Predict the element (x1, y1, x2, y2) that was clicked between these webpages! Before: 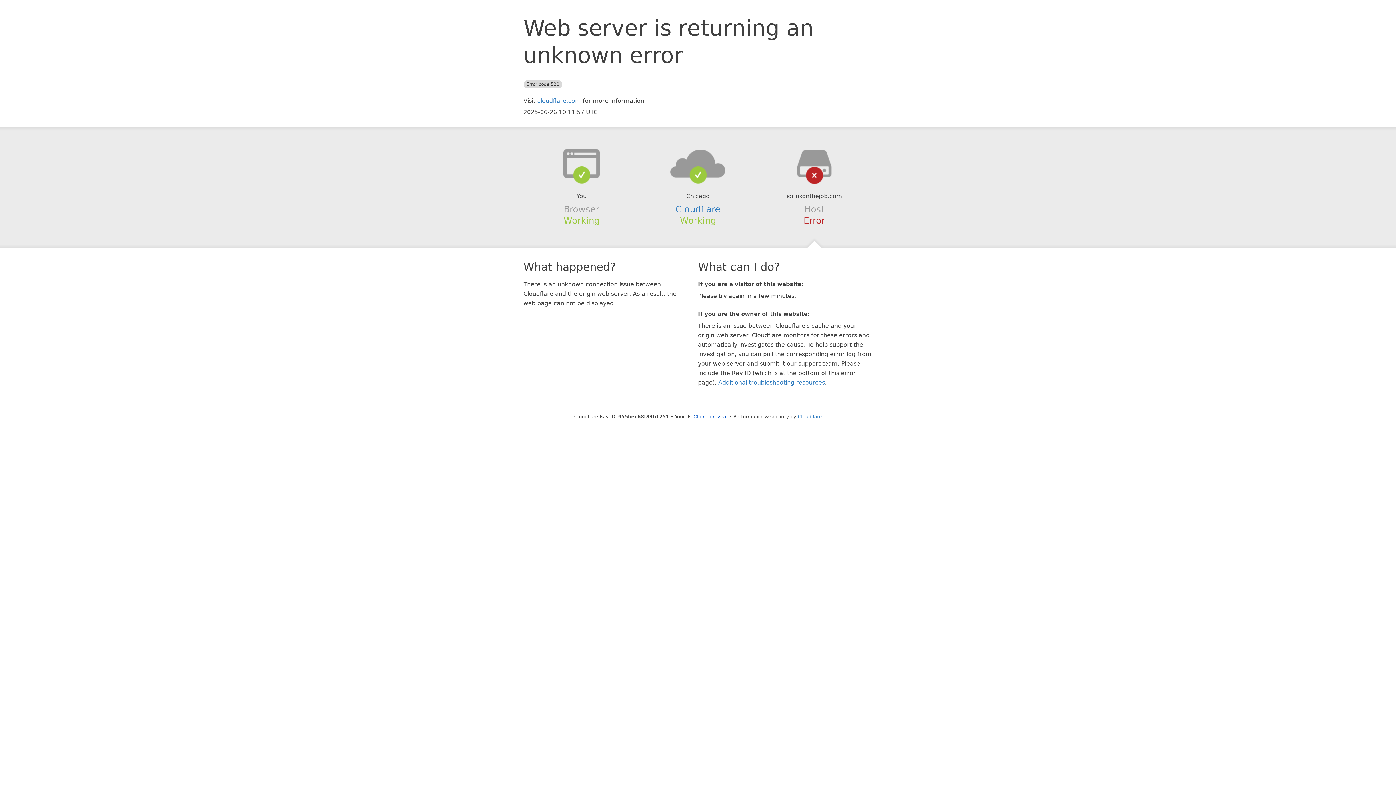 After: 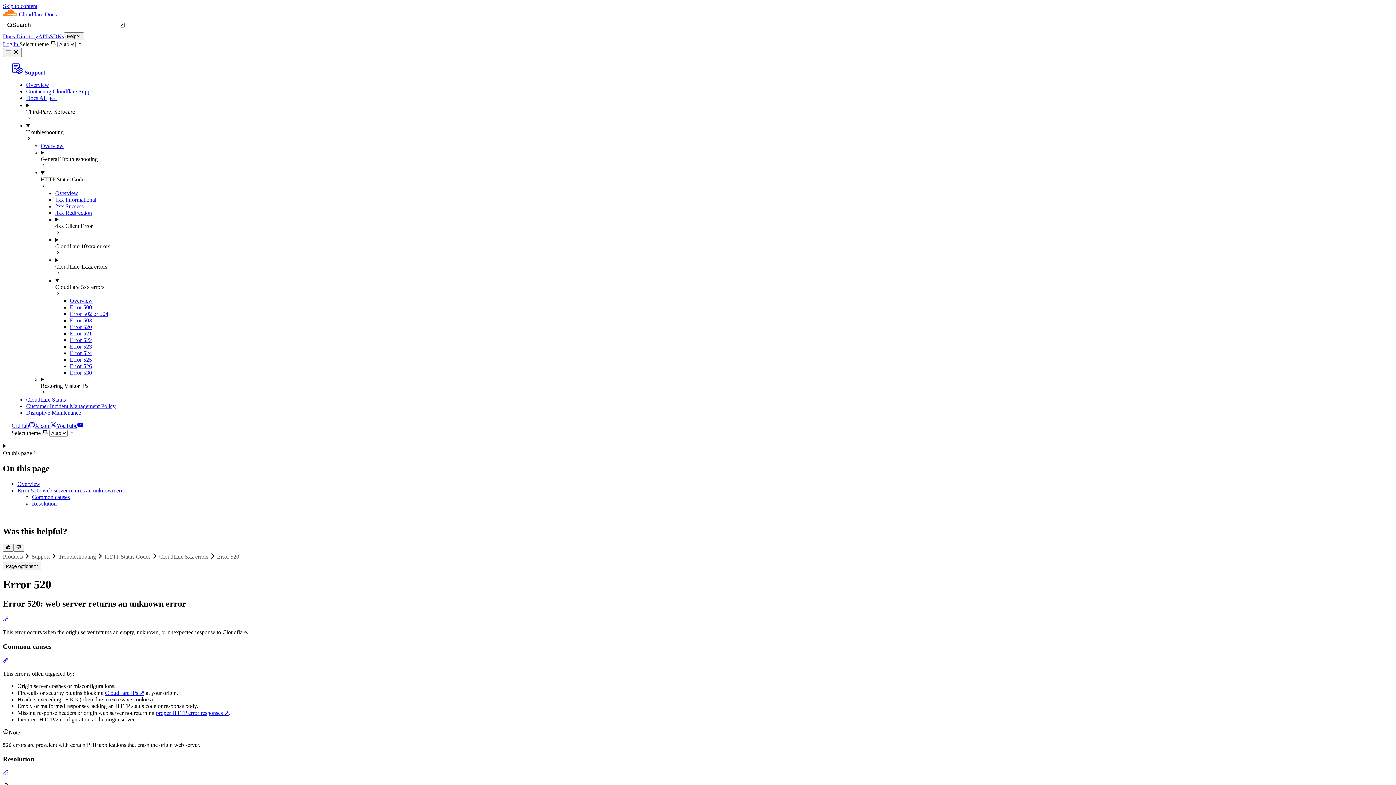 Action: bbox: (718, 379, 825, 386) label: Additional troubleshooting resources